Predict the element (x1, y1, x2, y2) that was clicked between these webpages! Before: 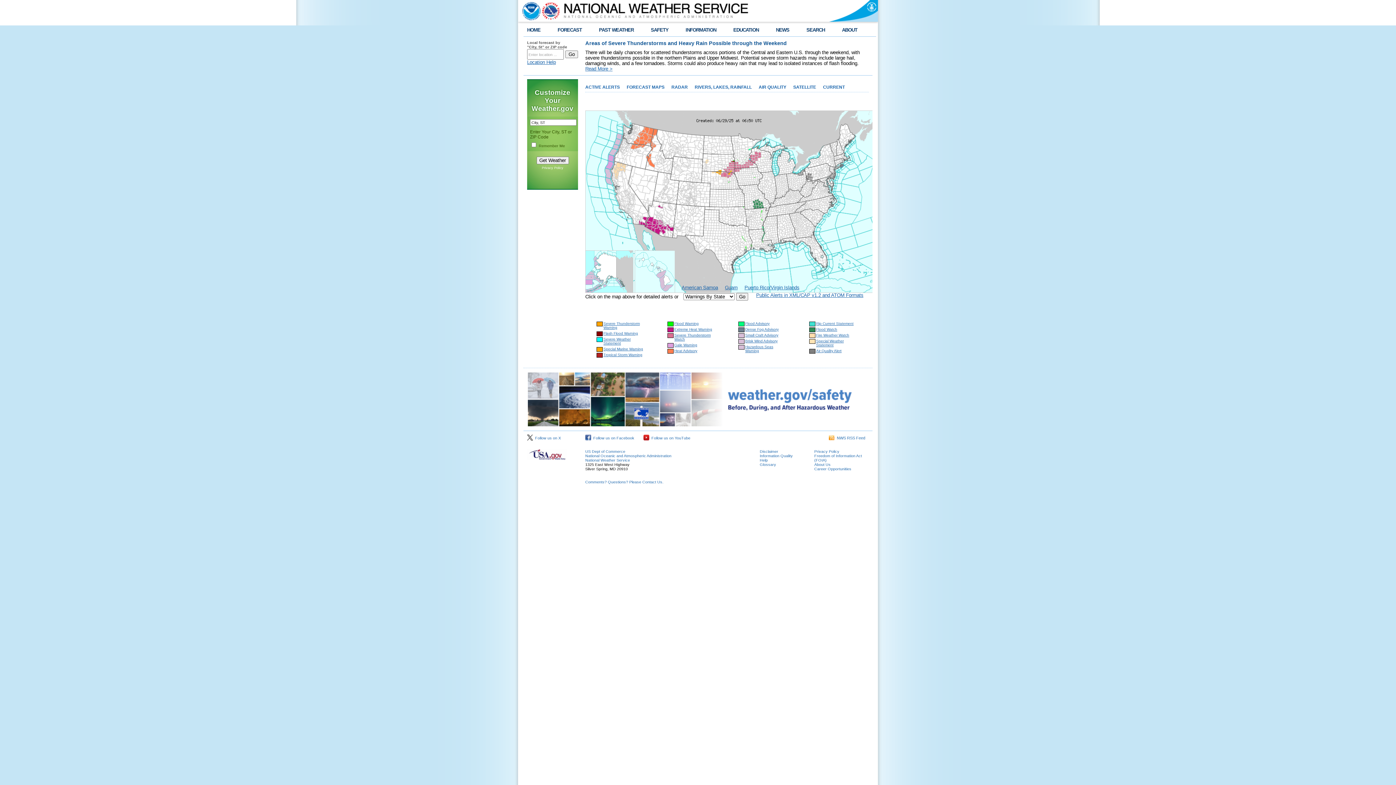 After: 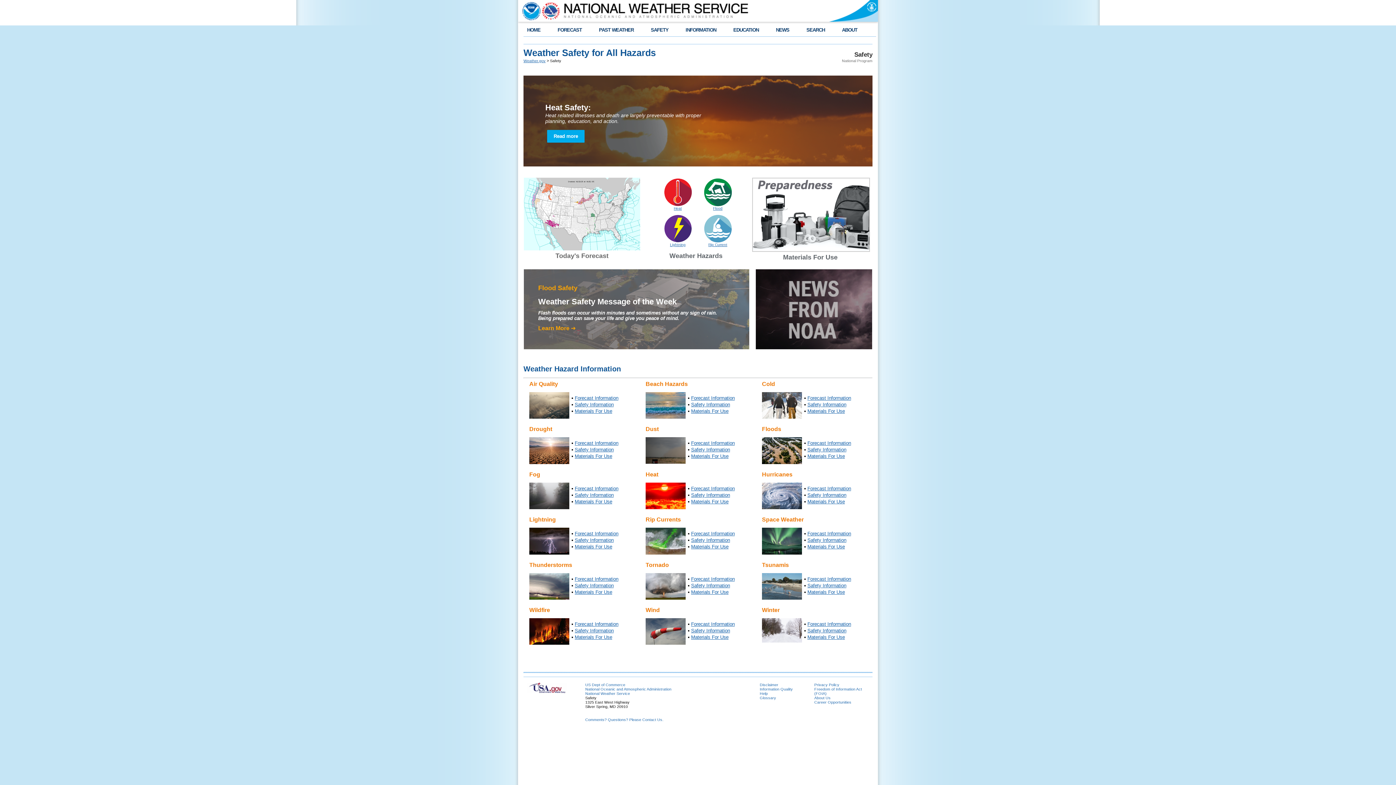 Action: label: SAFETY bbox: (650, 27, 668, 32)